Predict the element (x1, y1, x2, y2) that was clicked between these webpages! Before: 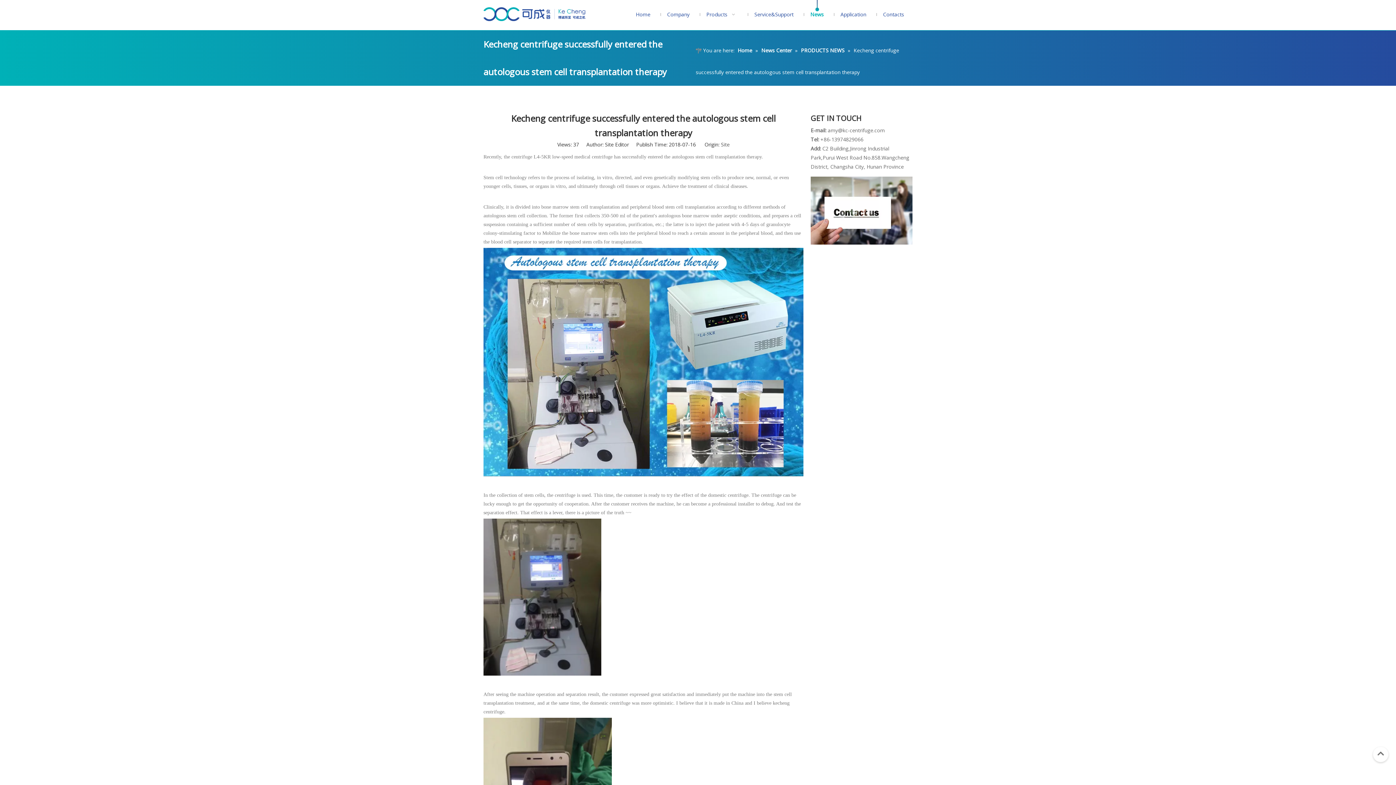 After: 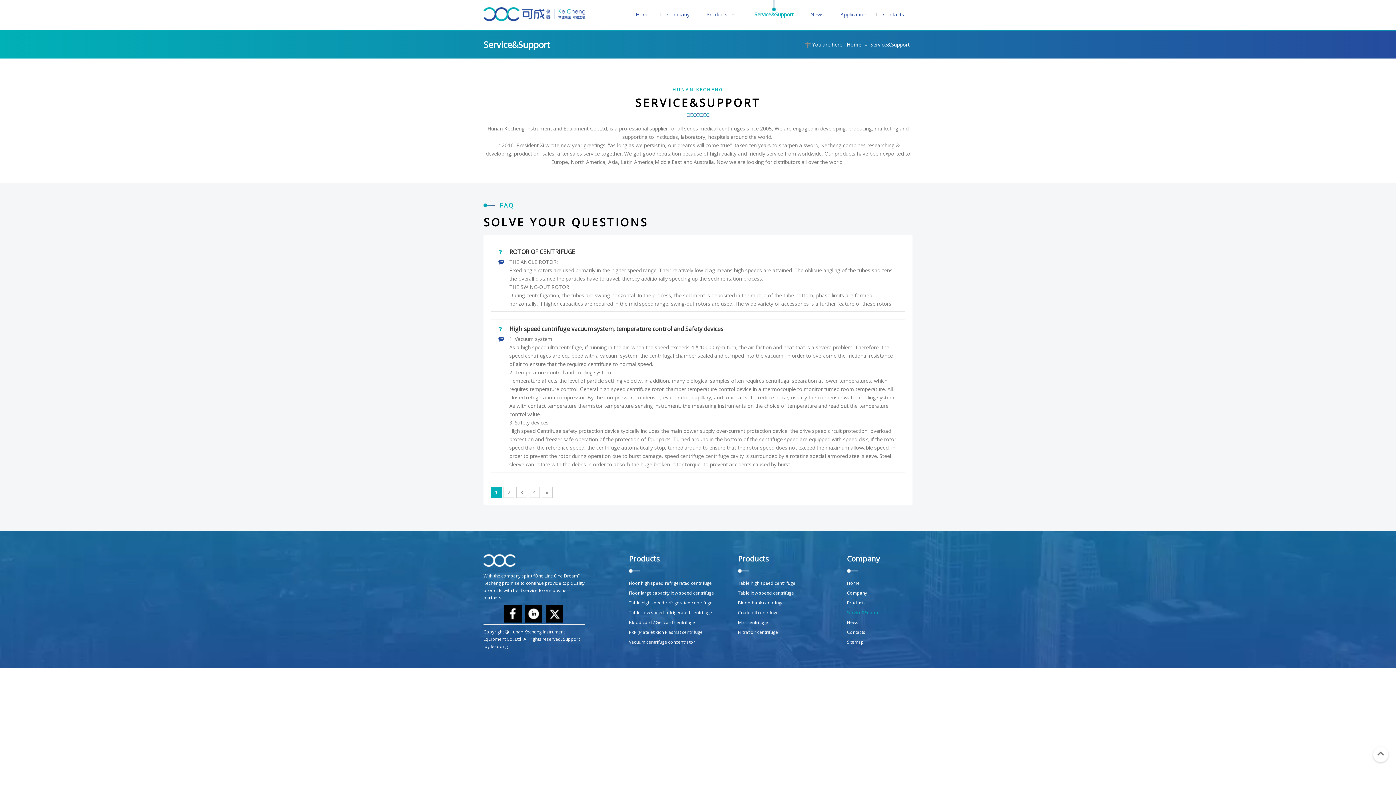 Action: label: Service&Support bbox: (746, 0, 802, 29)